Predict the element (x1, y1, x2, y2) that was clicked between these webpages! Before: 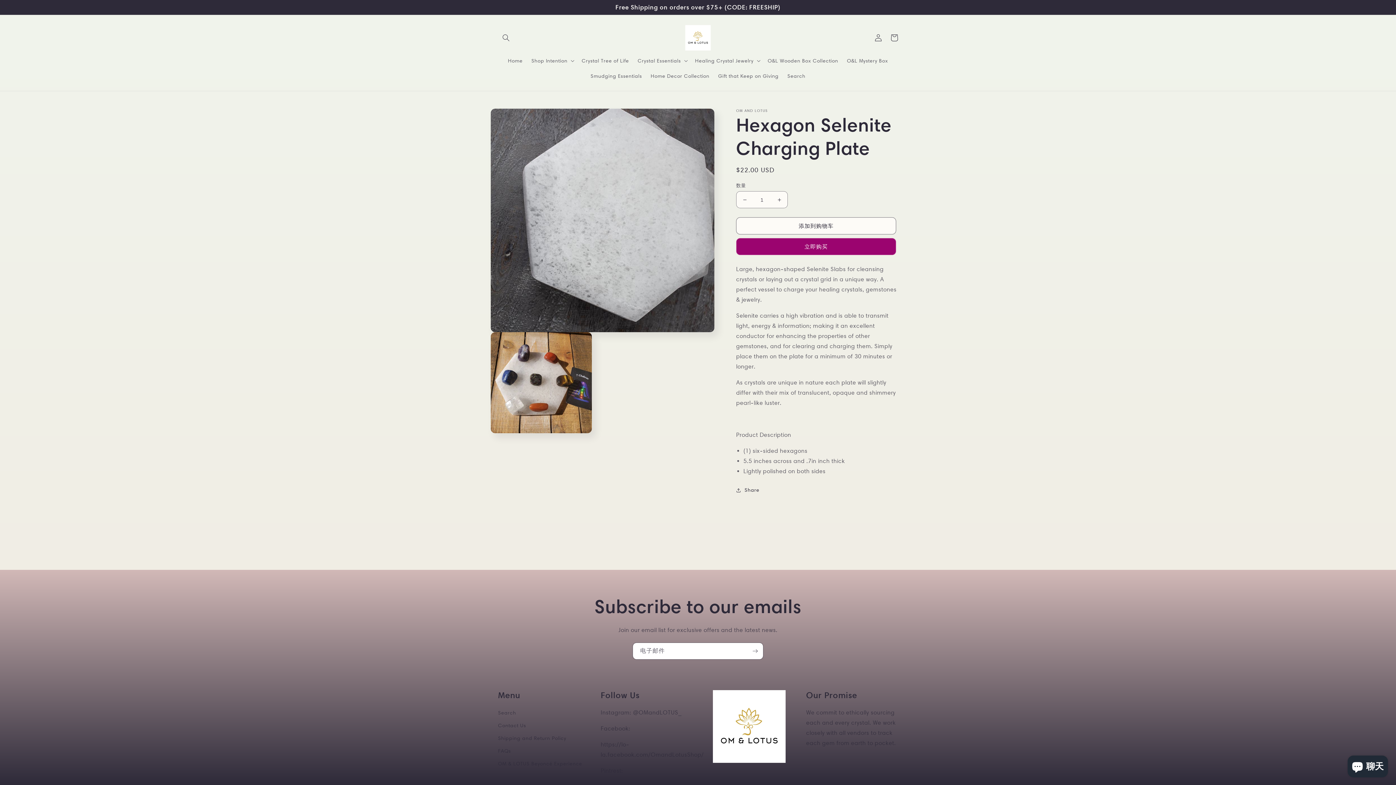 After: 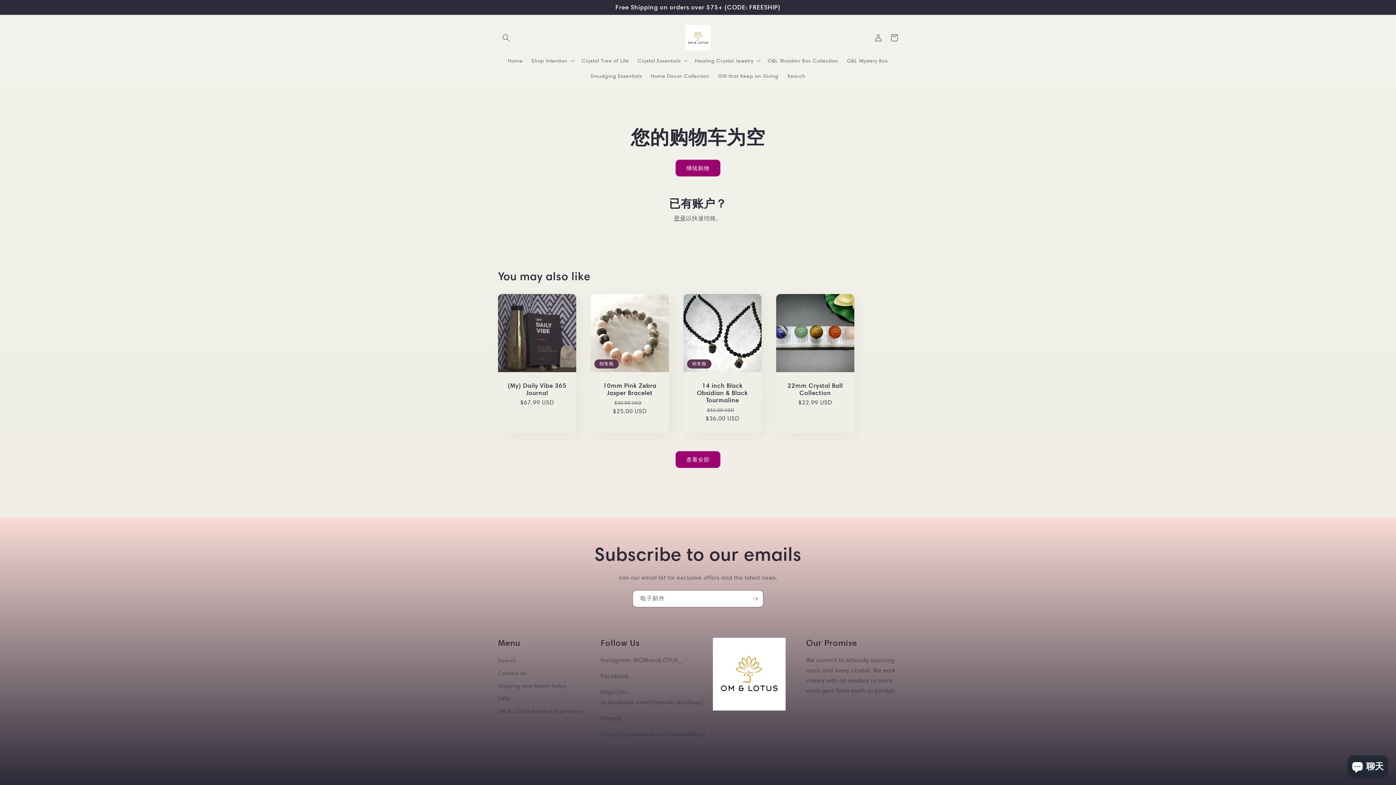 Action: label: 购物车 bbox: (886, 29, 902, 45)